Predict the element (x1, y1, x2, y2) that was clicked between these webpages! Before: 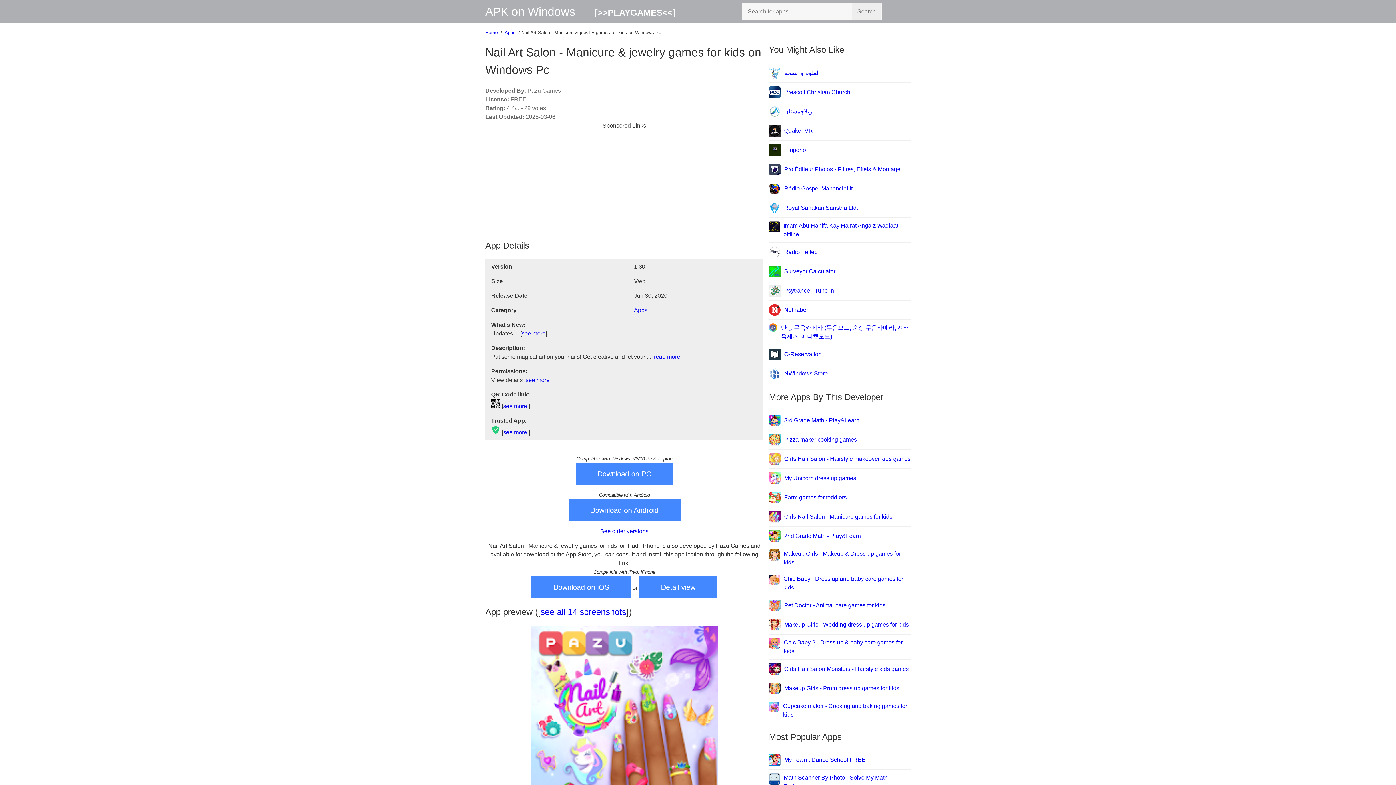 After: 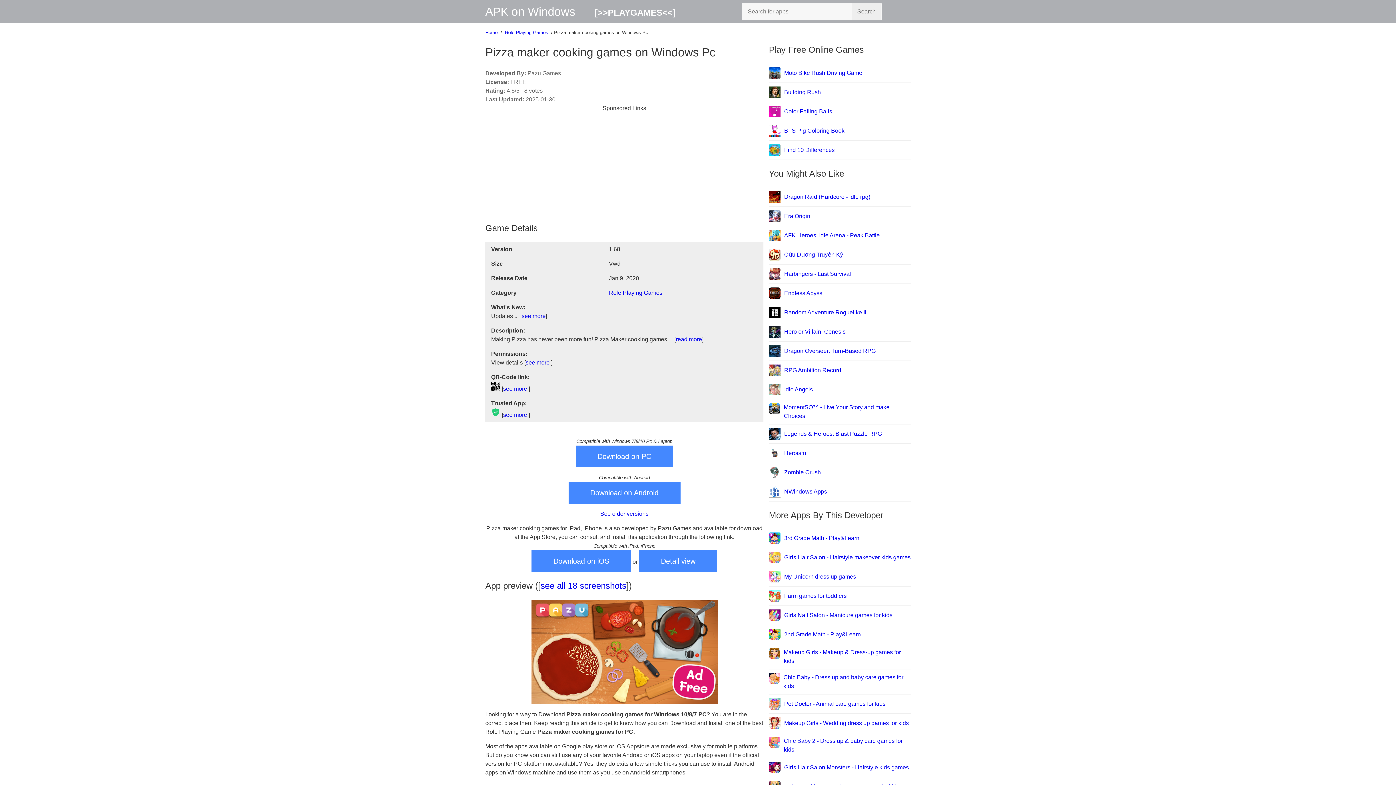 Action: label: Pizza maker cooking games bbox: (769, 434, 857, 445)